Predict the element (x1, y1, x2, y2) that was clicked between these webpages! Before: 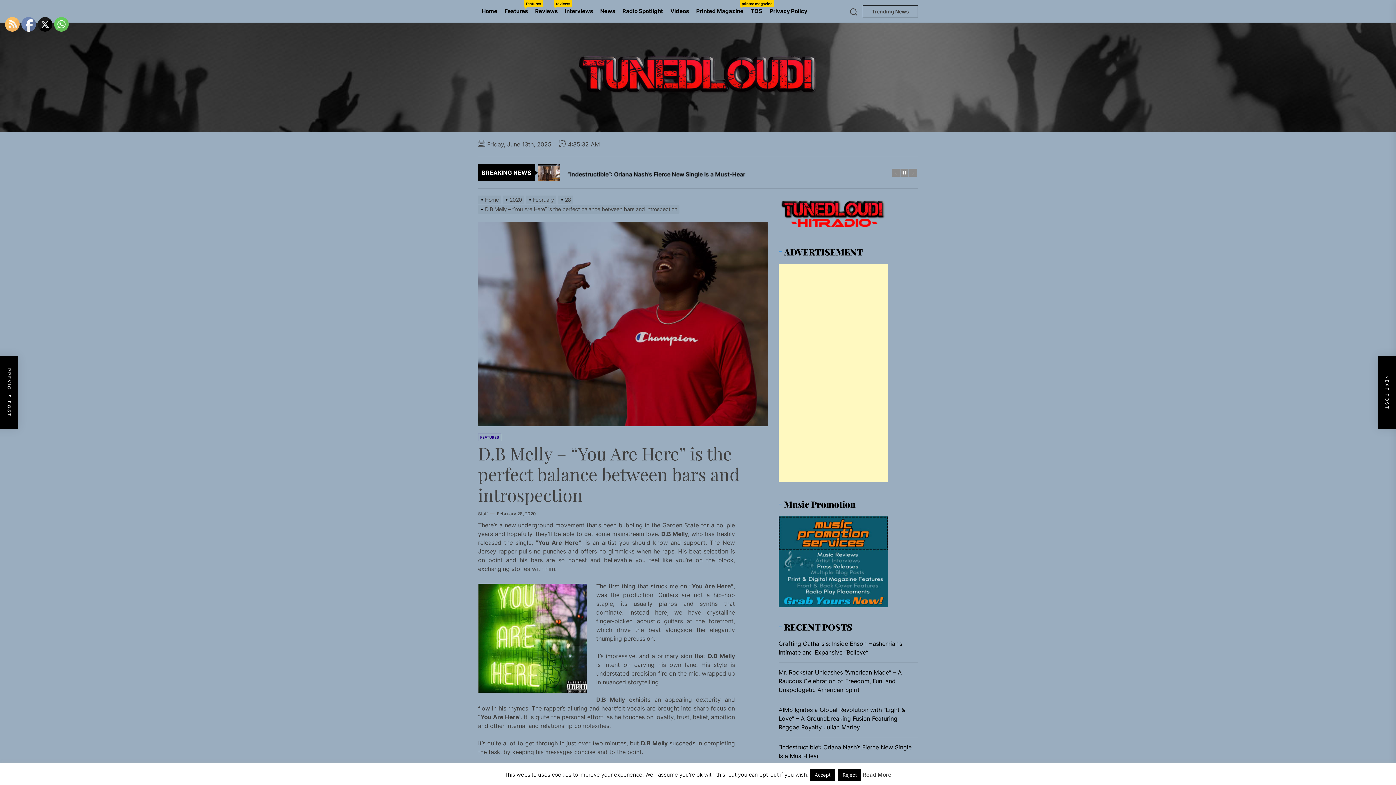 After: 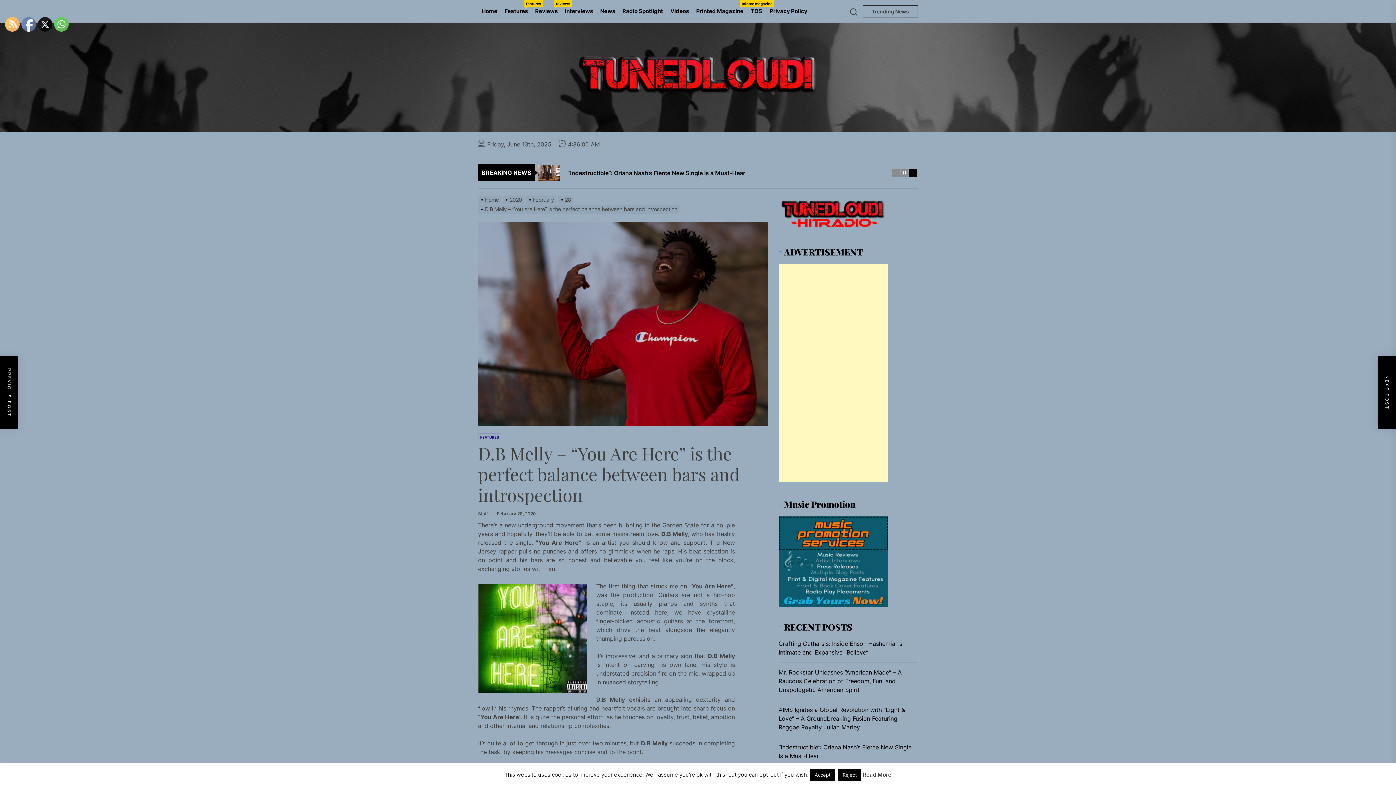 Action: bbox: (909, 168, 917, 176)